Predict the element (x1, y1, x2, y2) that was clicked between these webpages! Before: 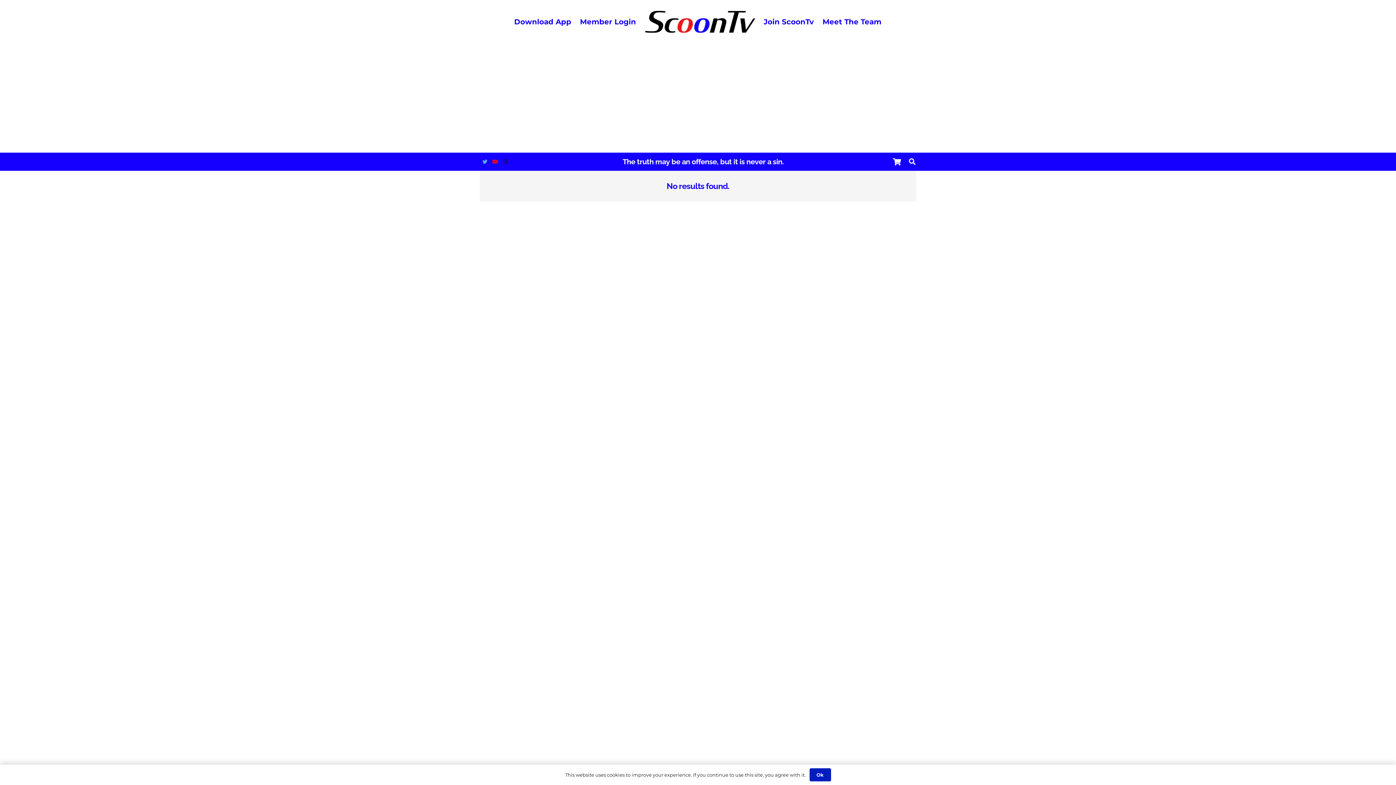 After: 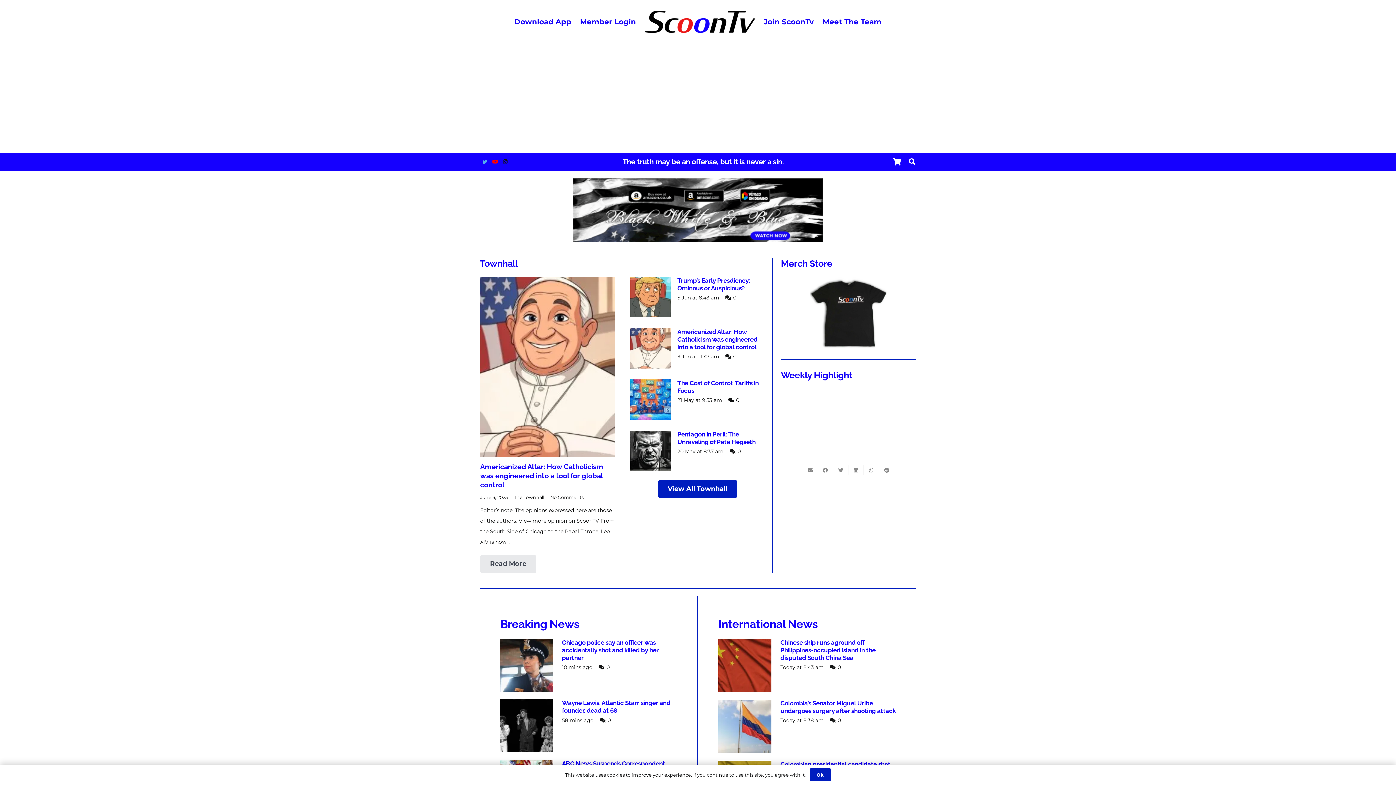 Action: bbox: (643, 10, 756, 32) label: Link